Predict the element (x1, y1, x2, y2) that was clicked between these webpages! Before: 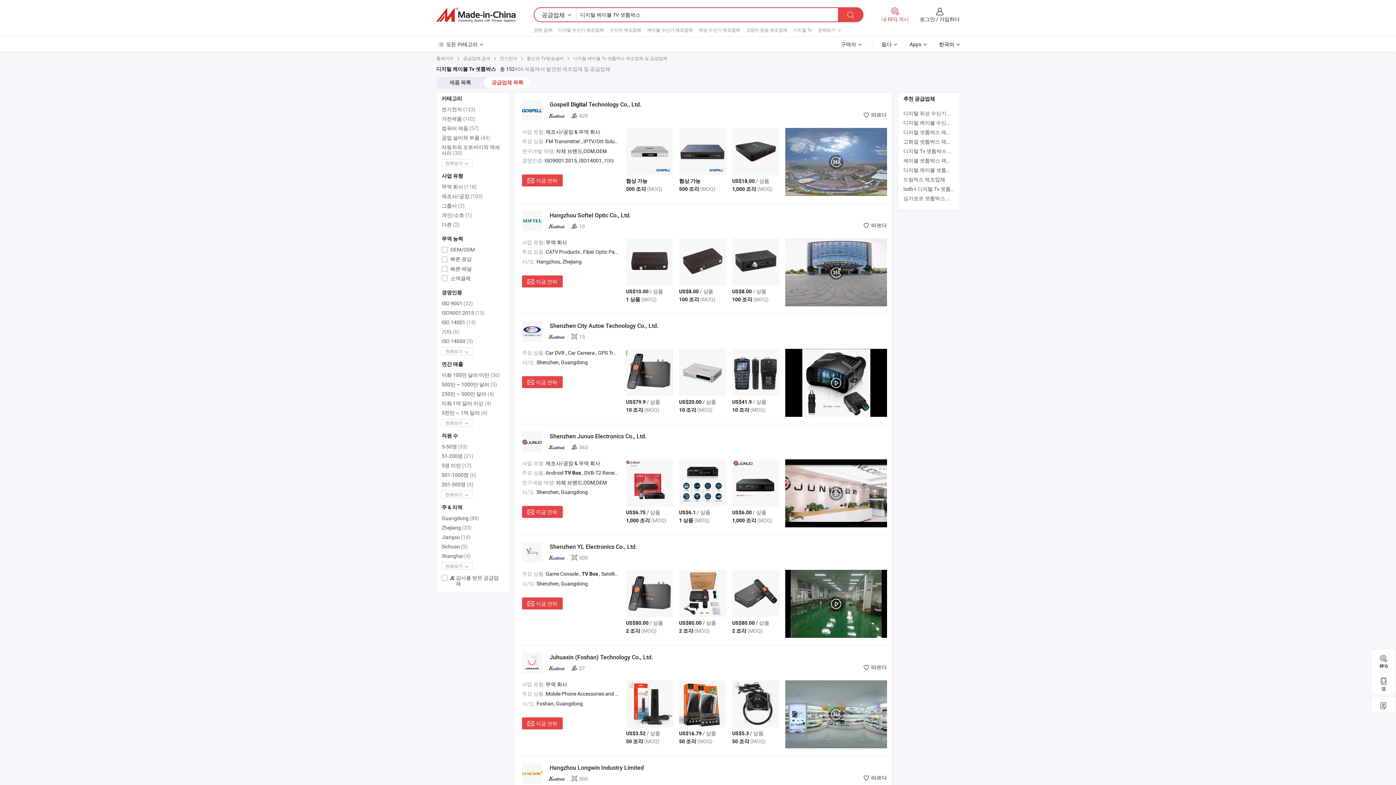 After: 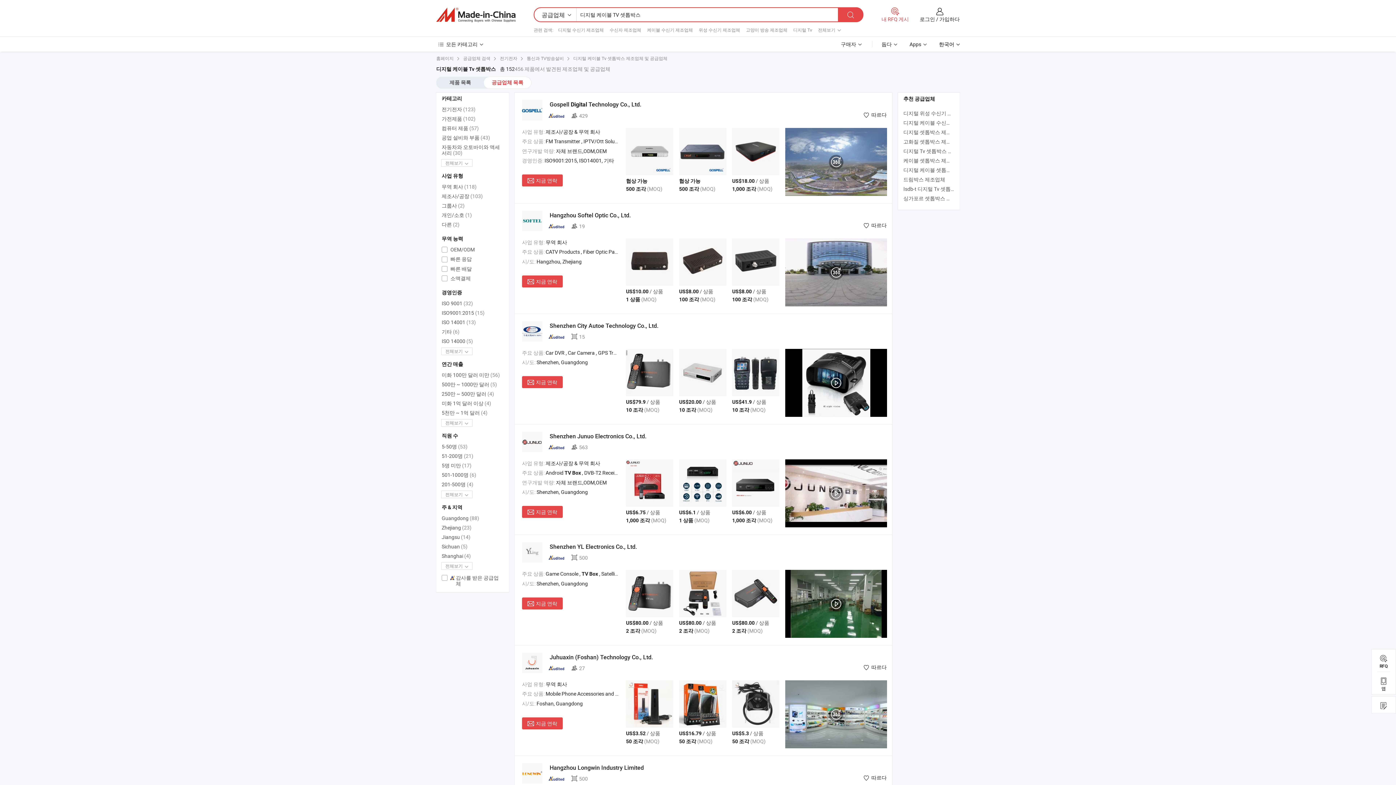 Action: bbox: (679, 570, 726, 617)